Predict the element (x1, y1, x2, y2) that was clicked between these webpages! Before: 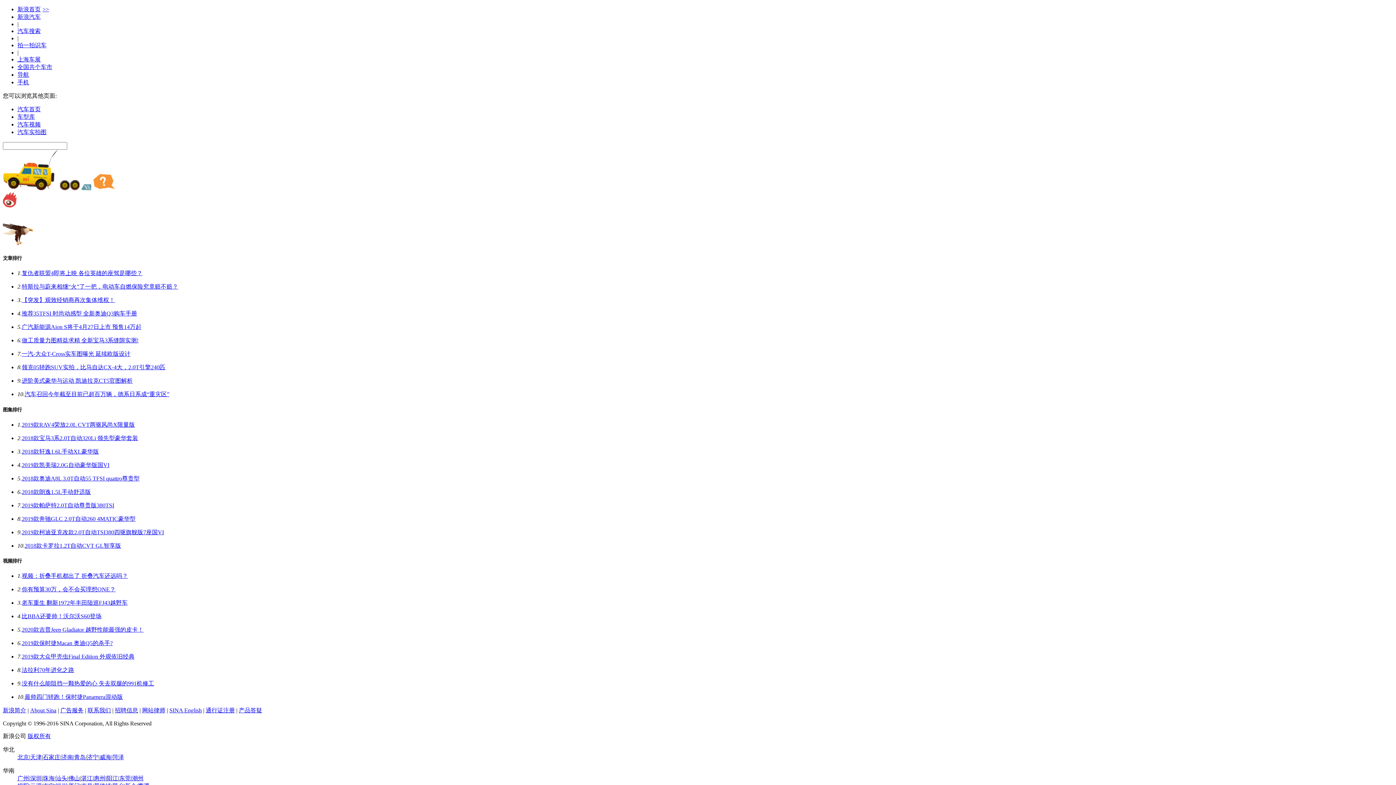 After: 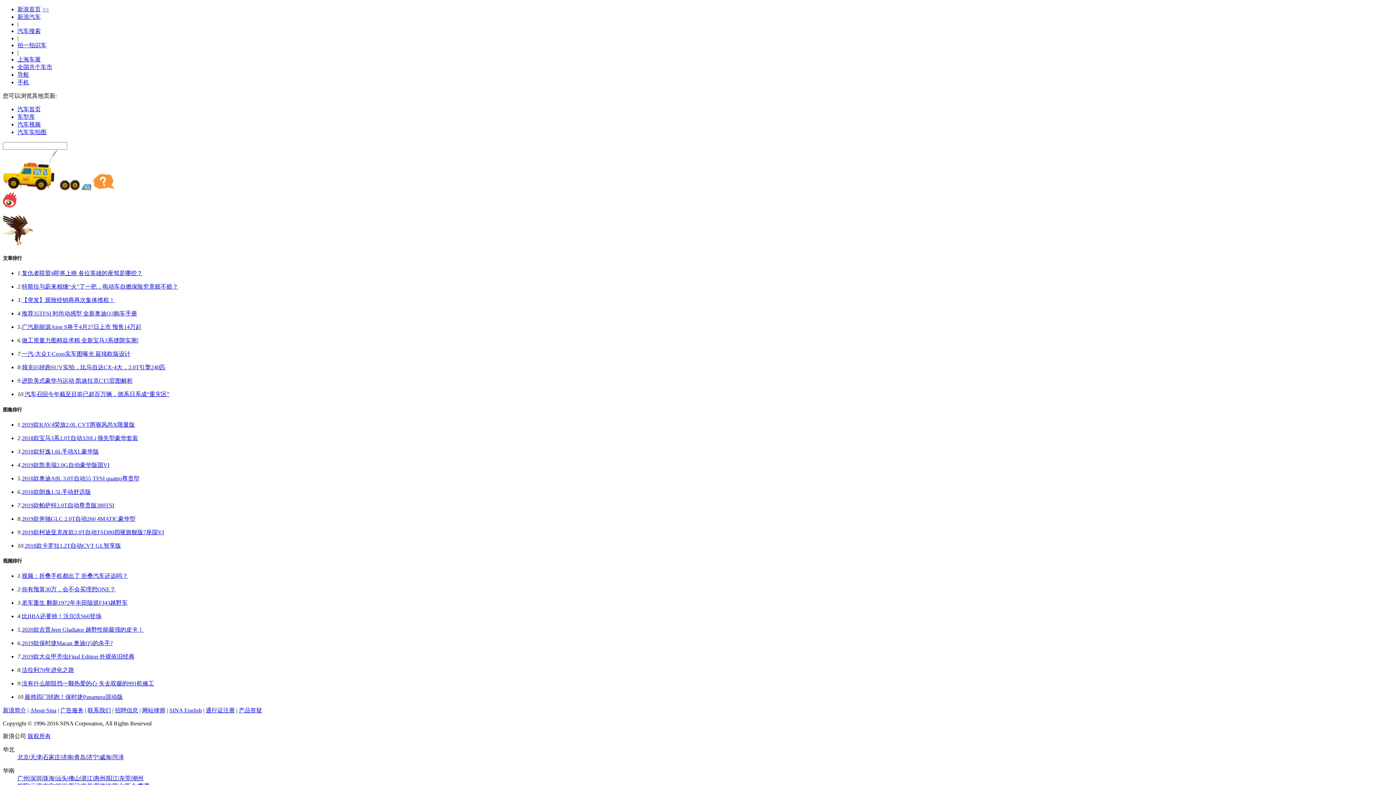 Action: label: 2019款大众甲壳虫Final Edition 外观依旧经典 bbox: (21, 653, 134, 660)